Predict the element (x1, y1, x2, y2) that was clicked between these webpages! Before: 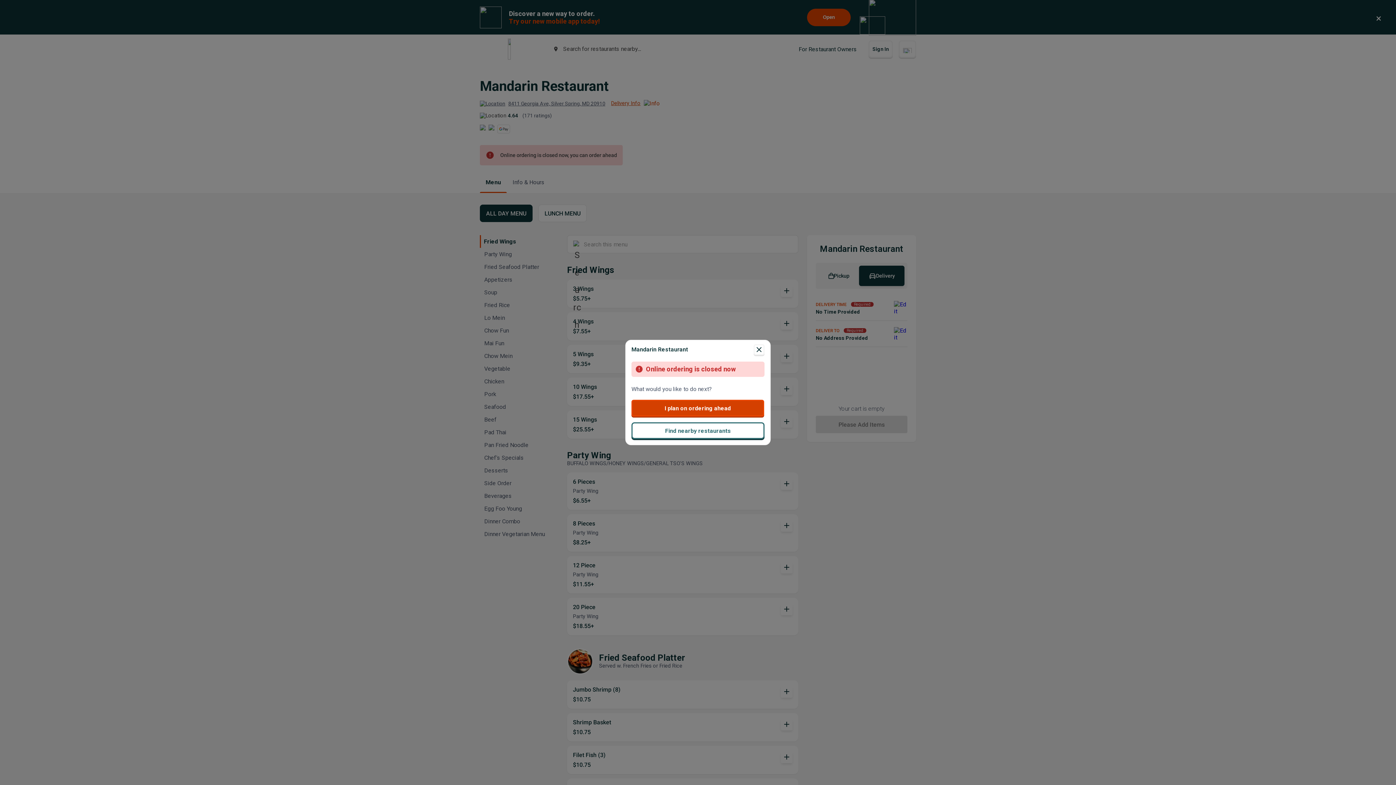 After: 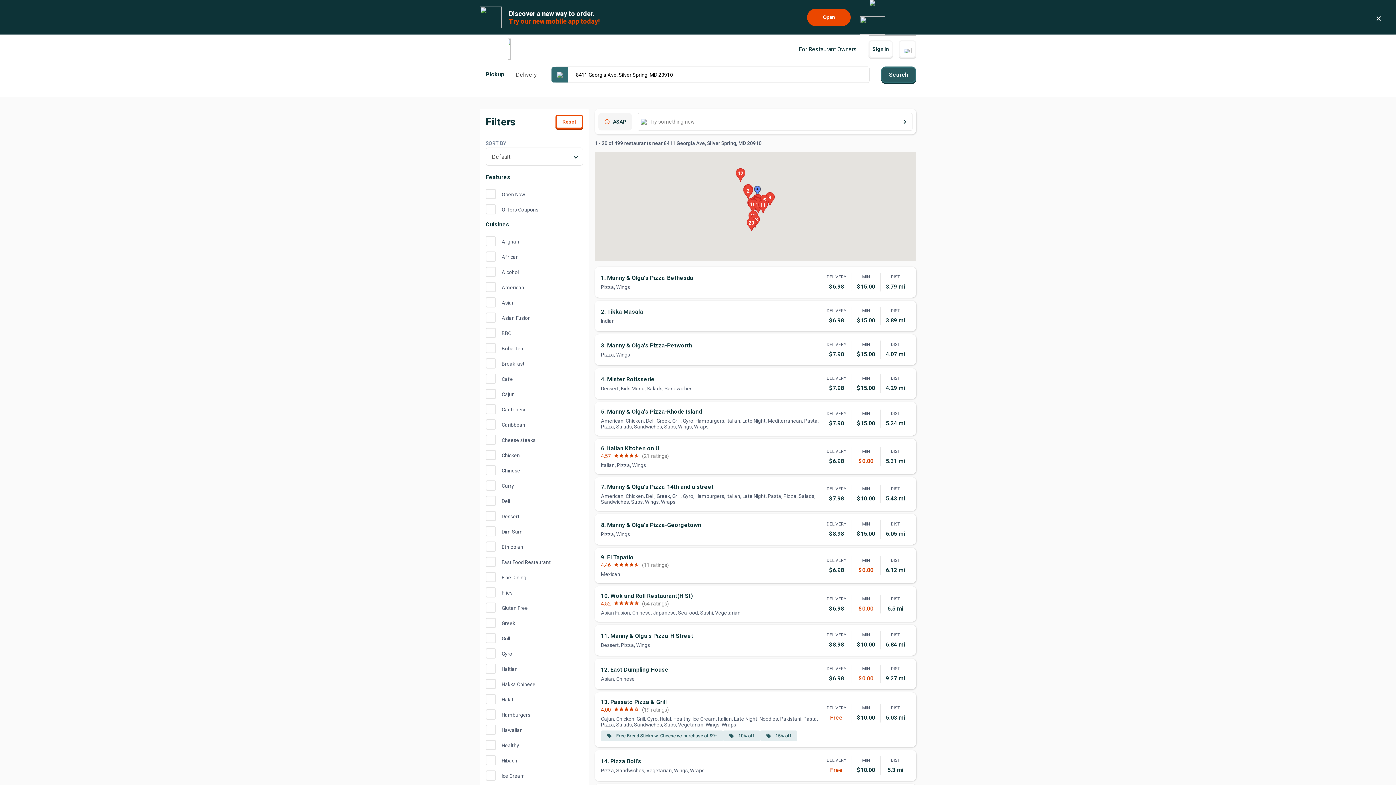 Action: bbox: (631, 422, 764, 439) label: Find nearby restaurants